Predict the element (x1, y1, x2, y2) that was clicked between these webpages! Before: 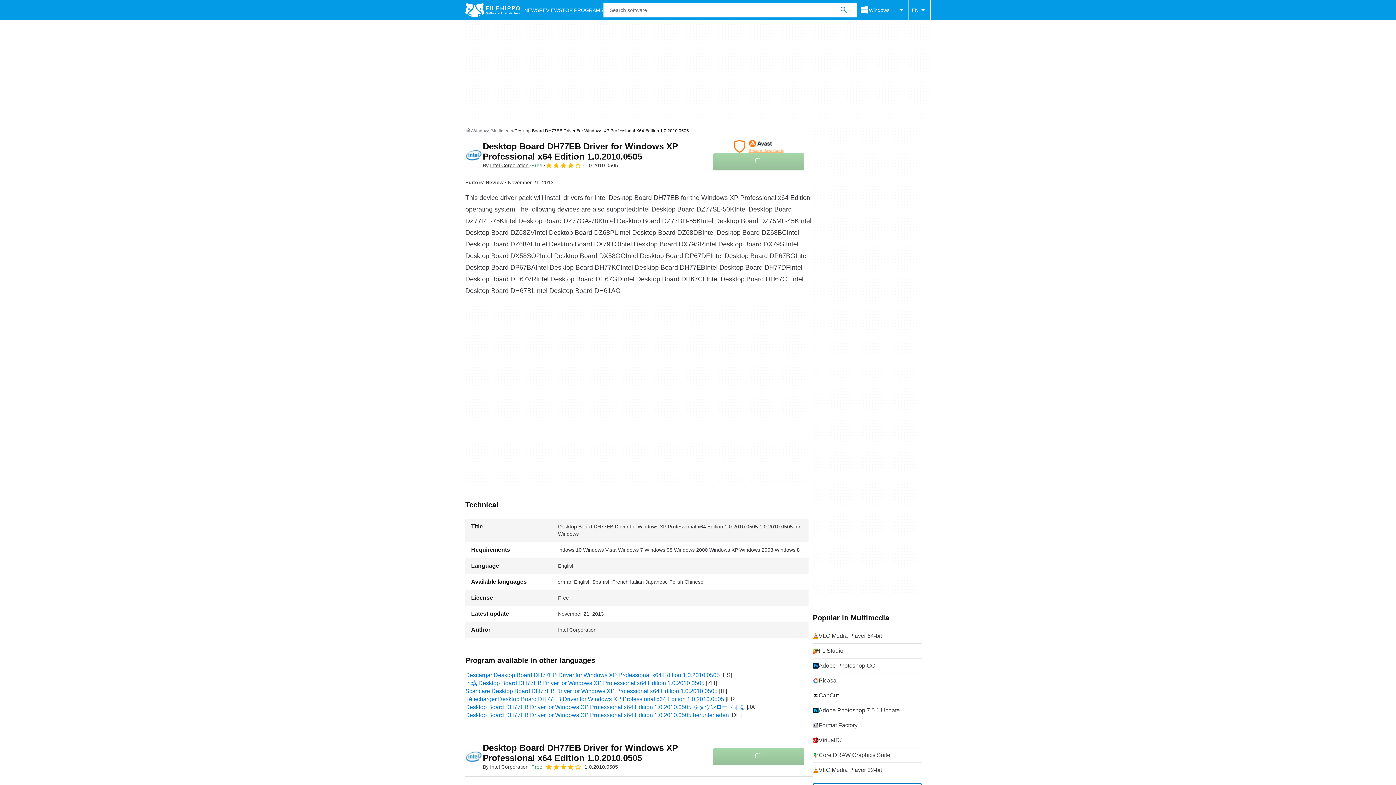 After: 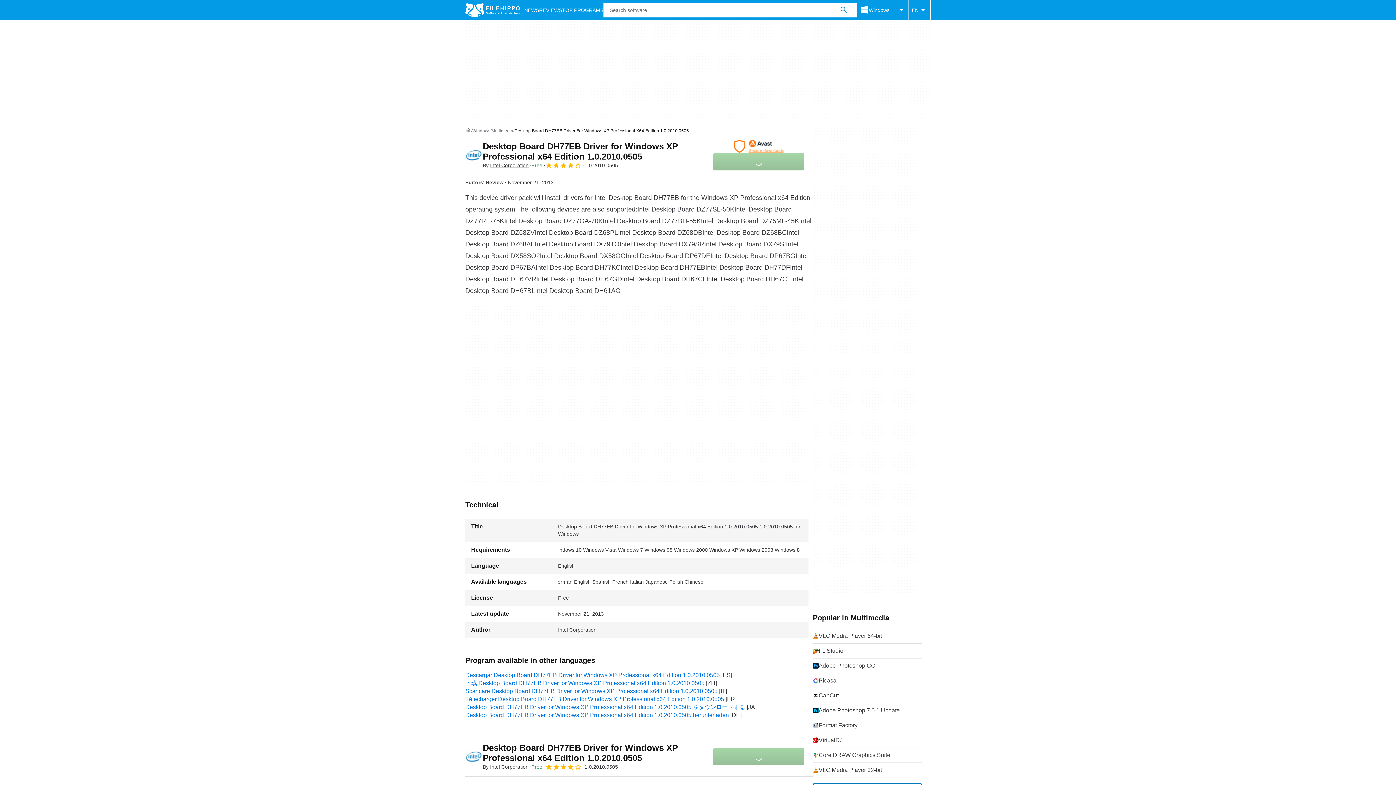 Action: bbox: (482, 763, 528, 770) label: By Intel Corporation